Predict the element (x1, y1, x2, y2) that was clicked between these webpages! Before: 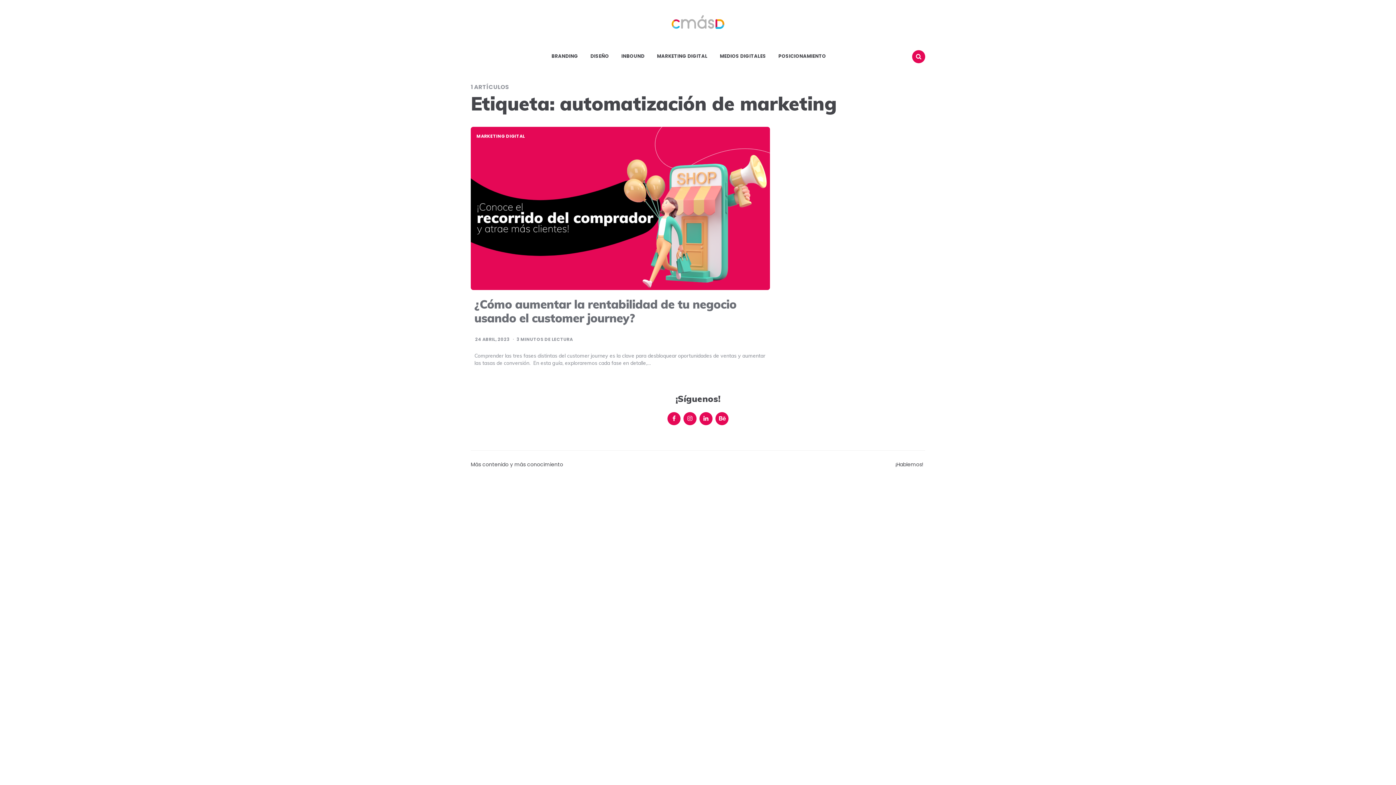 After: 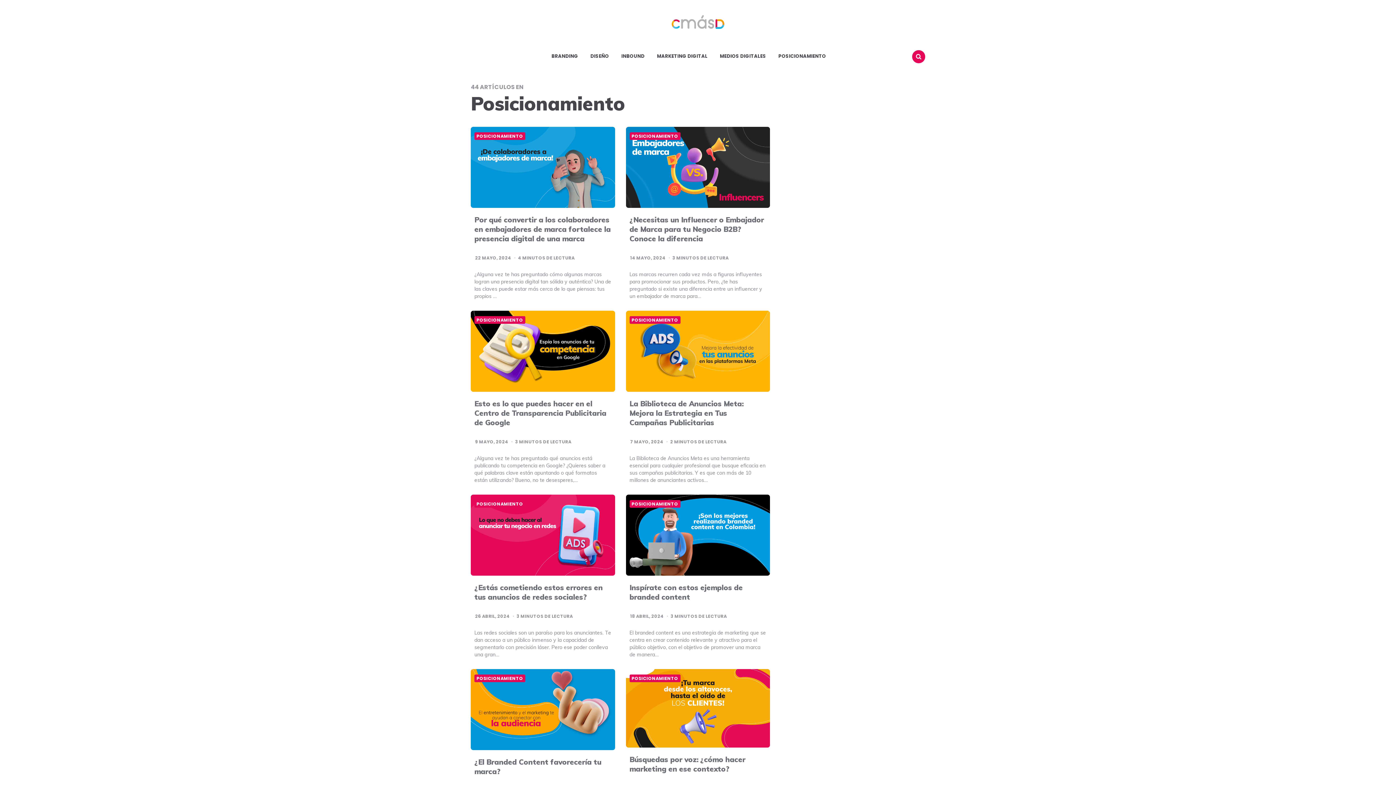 Action: label: POSICIONAMIENTO bbox: (773, 46, 831, 66)